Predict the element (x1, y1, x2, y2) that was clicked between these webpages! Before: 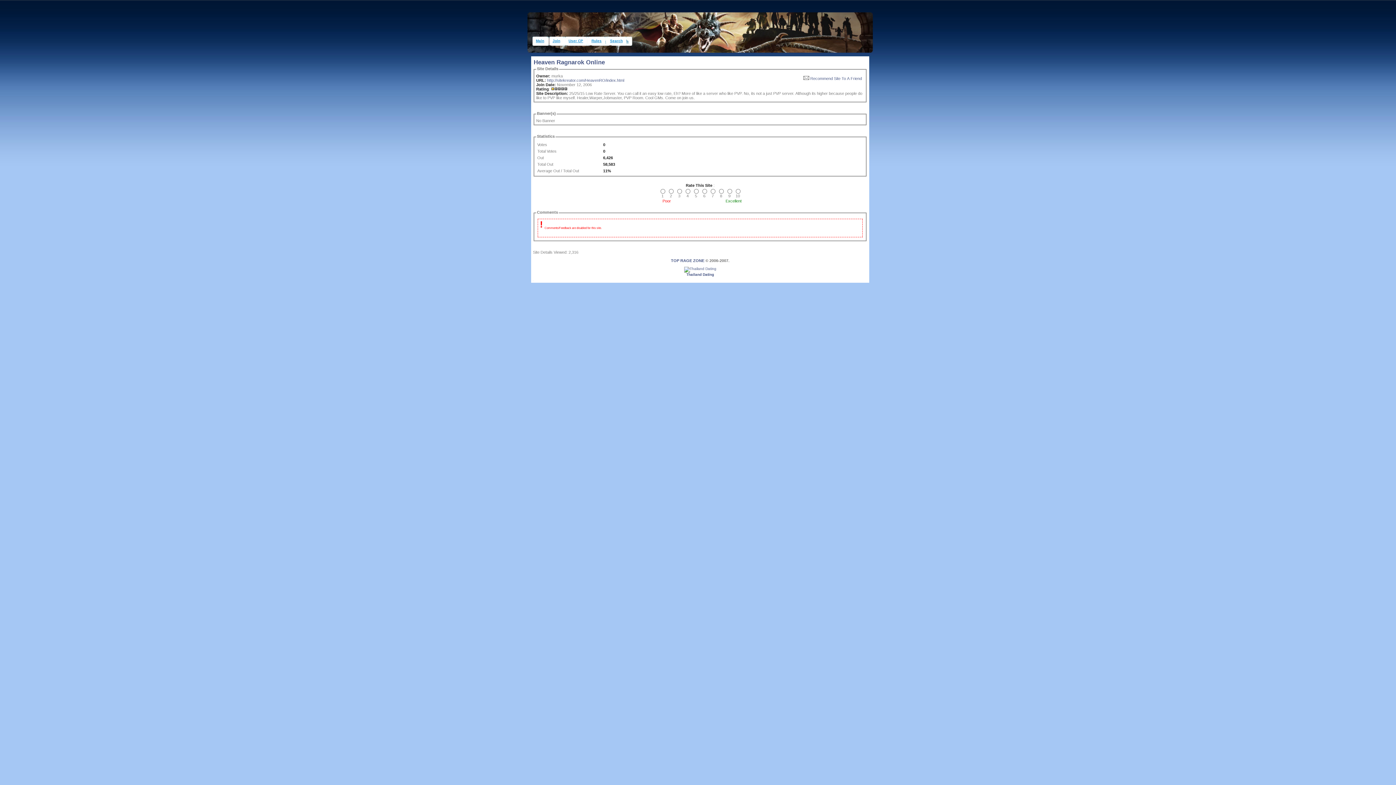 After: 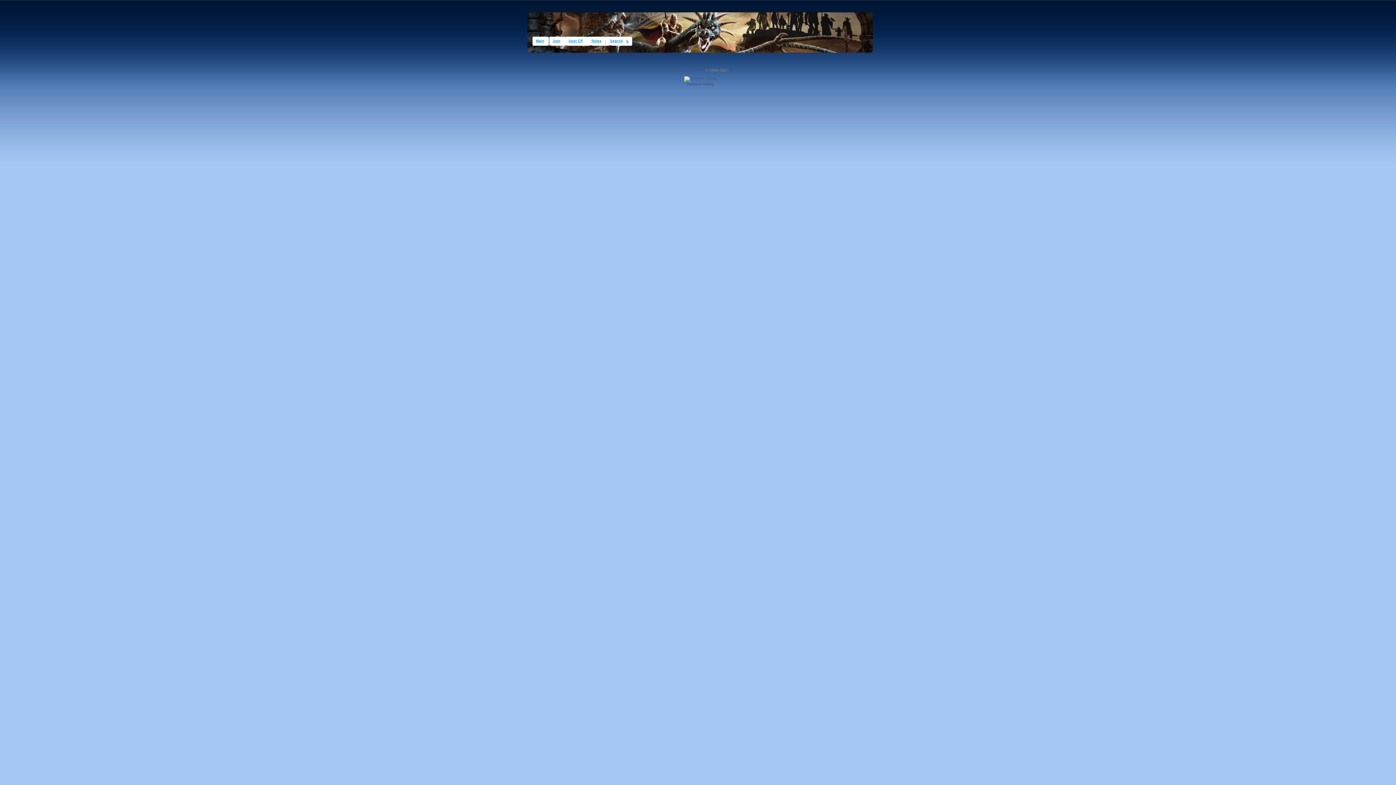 Action: label:  Recommend Site To A Friend bbox: (803, 76, 862, 80)